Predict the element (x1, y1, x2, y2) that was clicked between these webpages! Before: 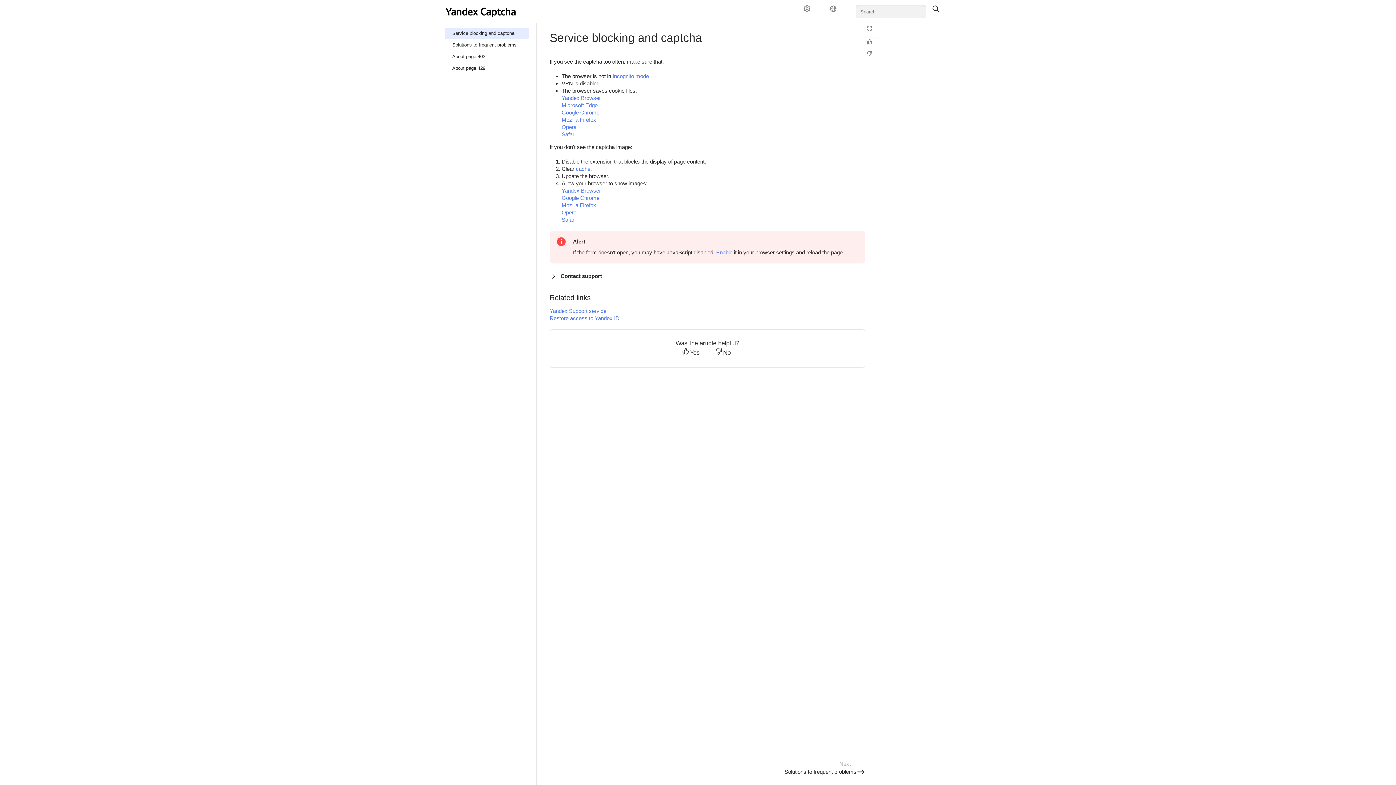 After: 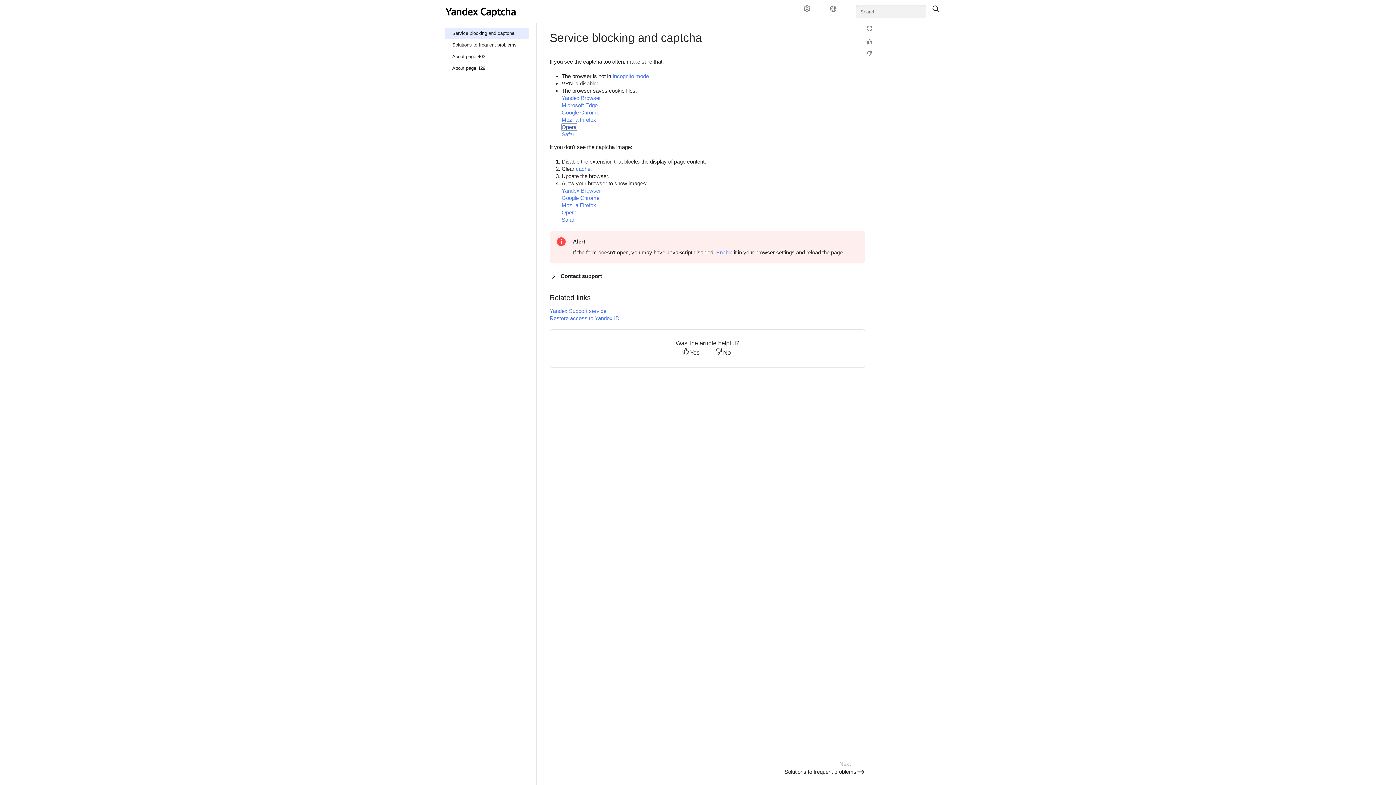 Action: bbox: (561, 124, 576, 130) label: Opera